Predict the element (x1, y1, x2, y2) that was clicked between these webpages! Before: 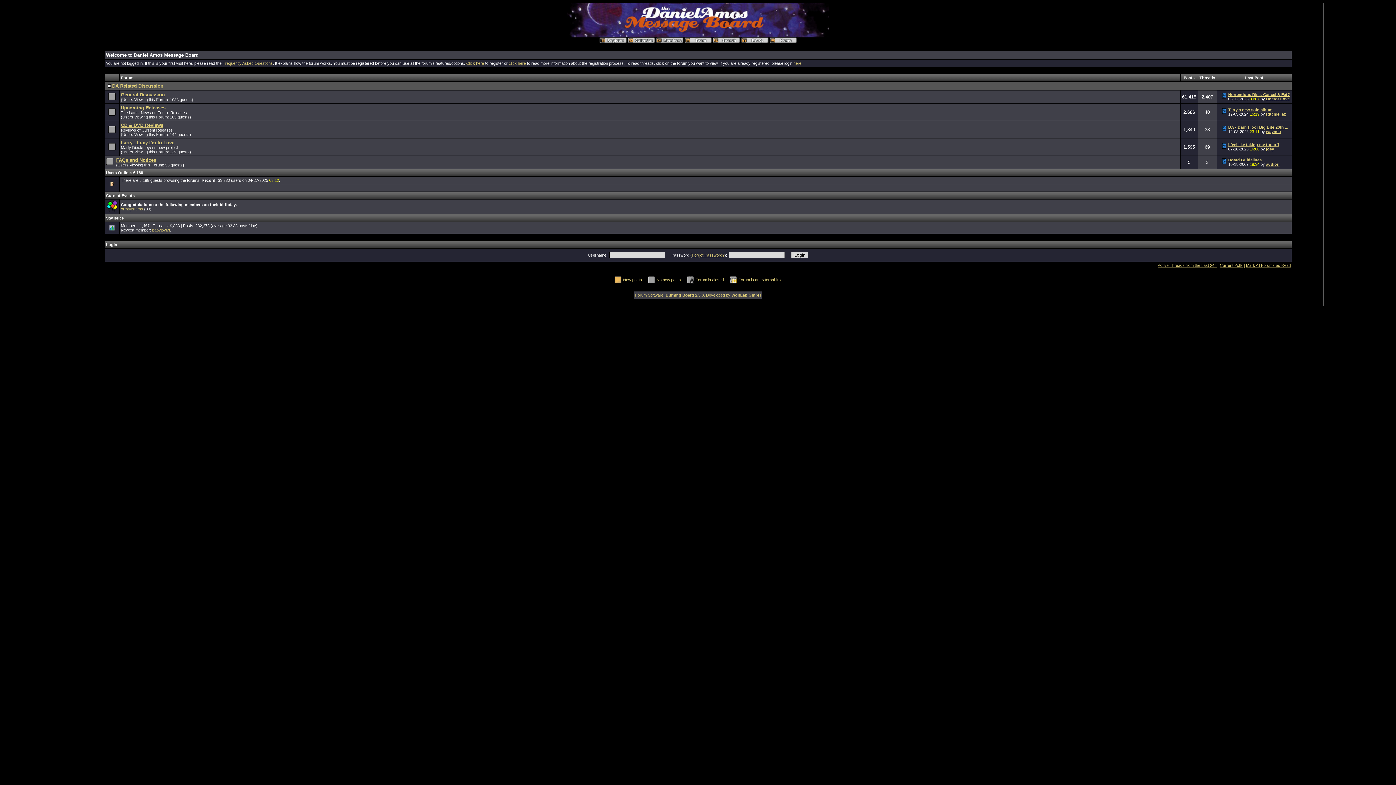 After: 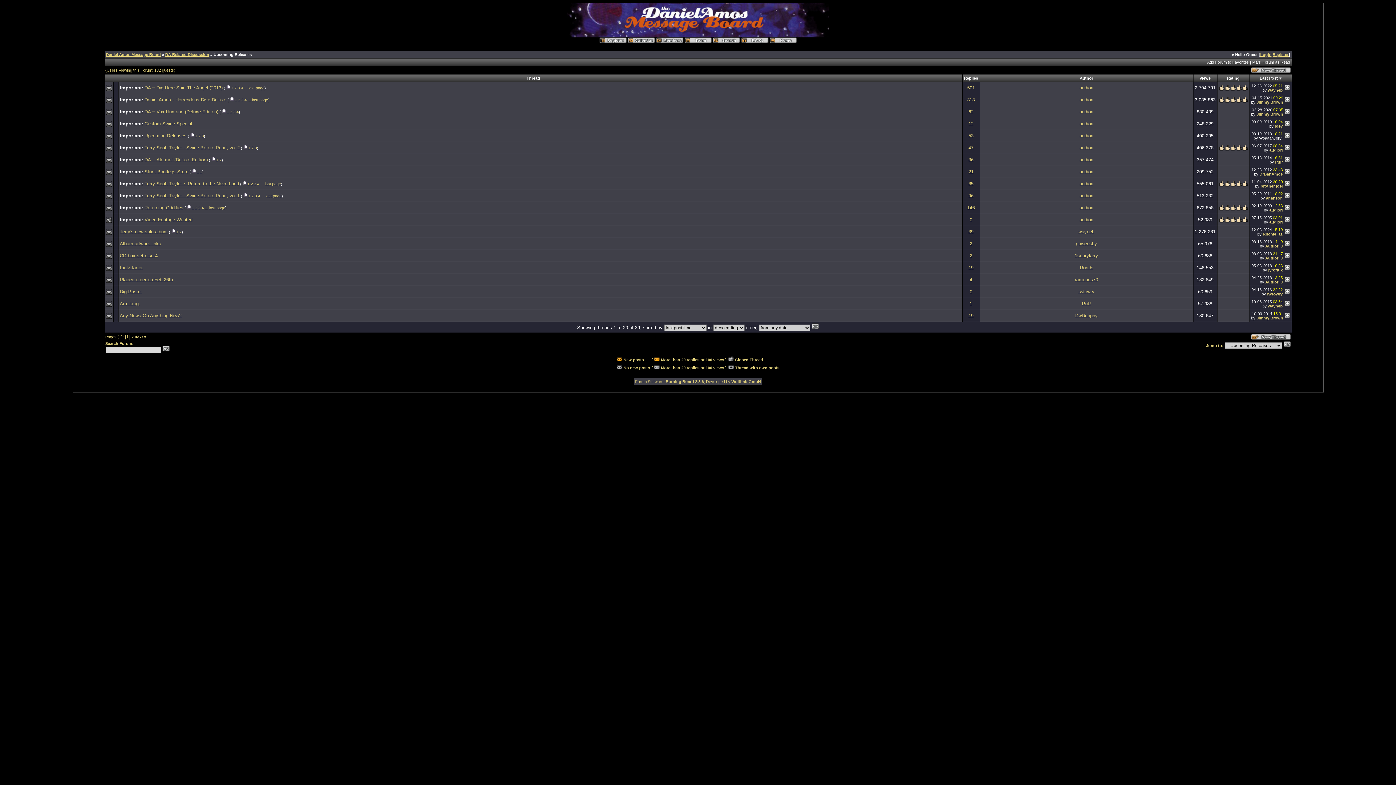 Action: label: Upcoming Releases bbox: (120, 105, 165, 110)